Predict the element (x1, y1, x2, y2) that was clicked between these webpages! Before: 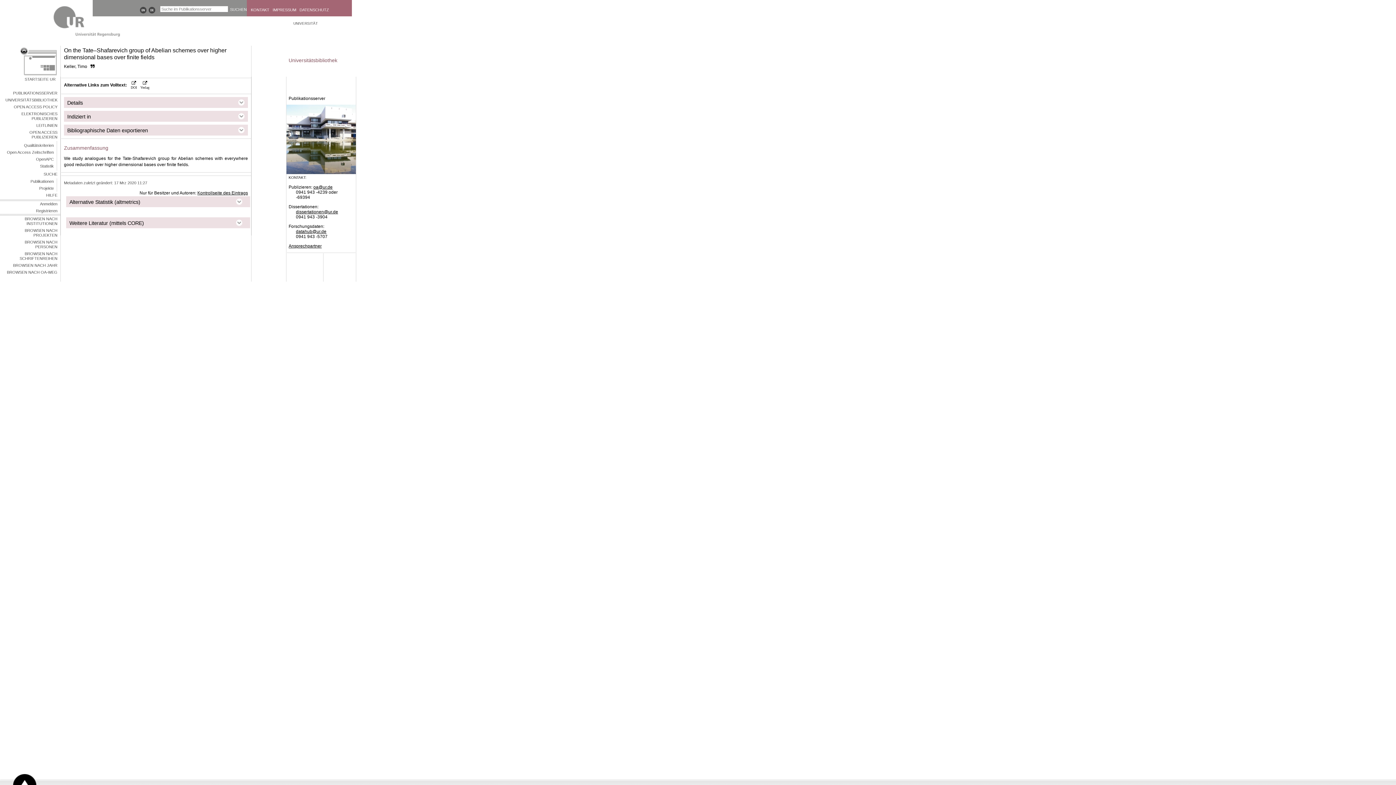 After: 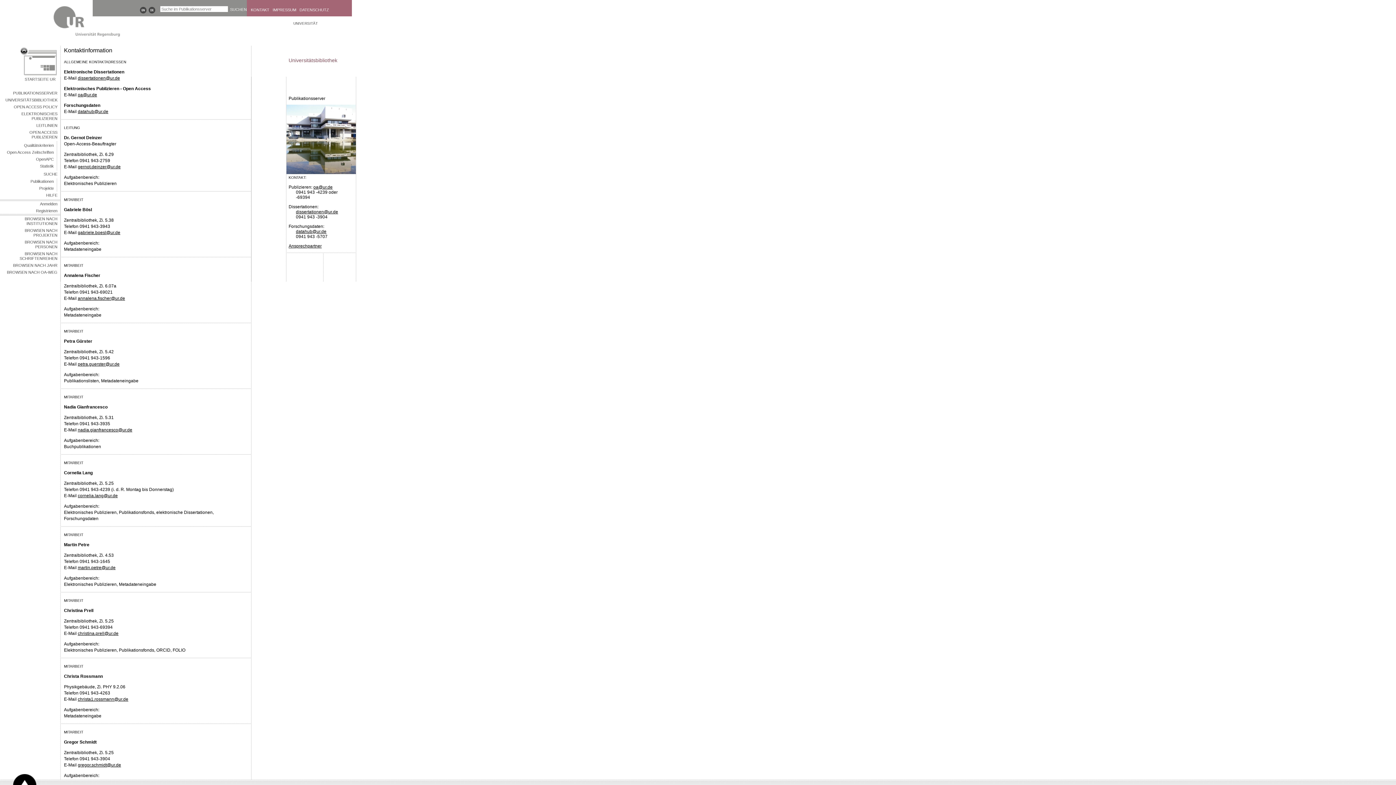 Action: bbox: (250, 7, 271, 12) label: KONTAKT